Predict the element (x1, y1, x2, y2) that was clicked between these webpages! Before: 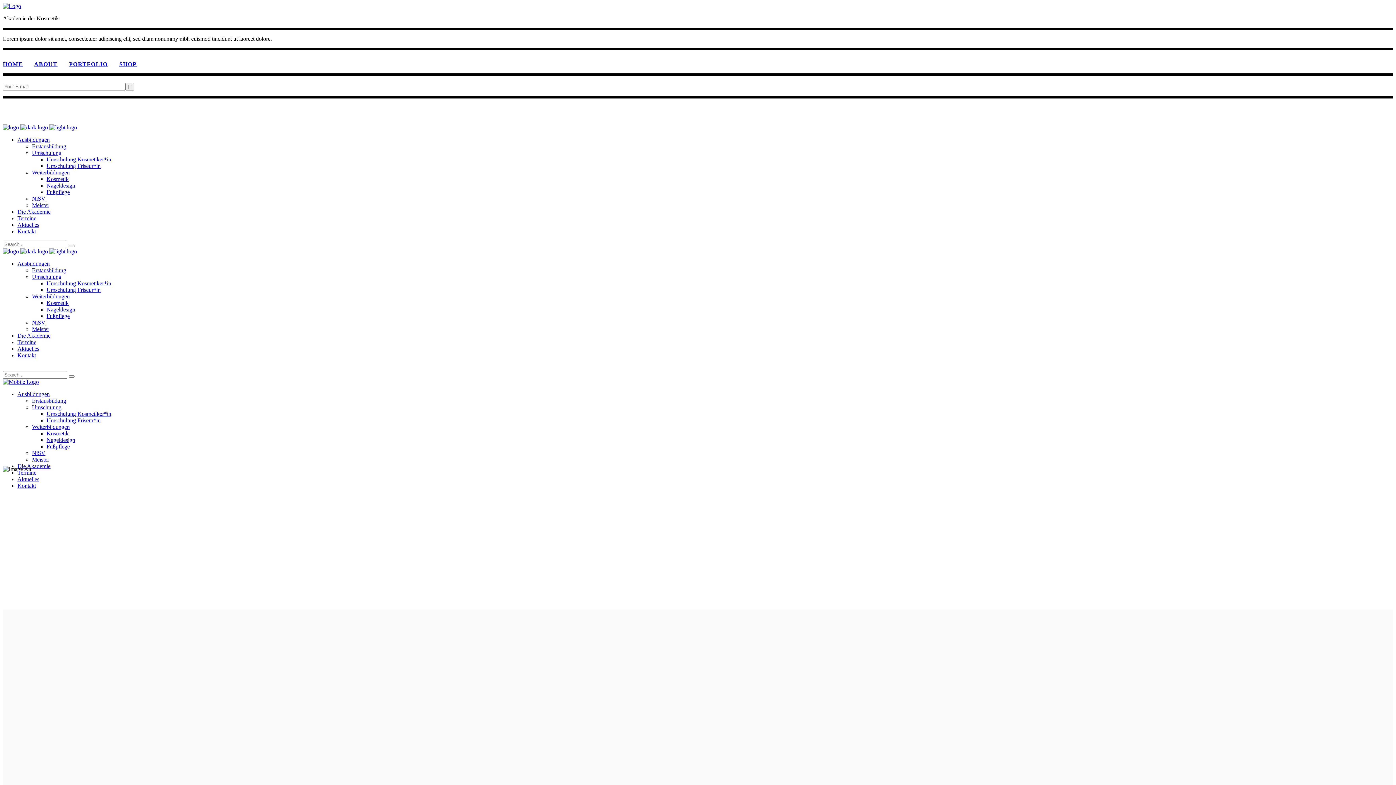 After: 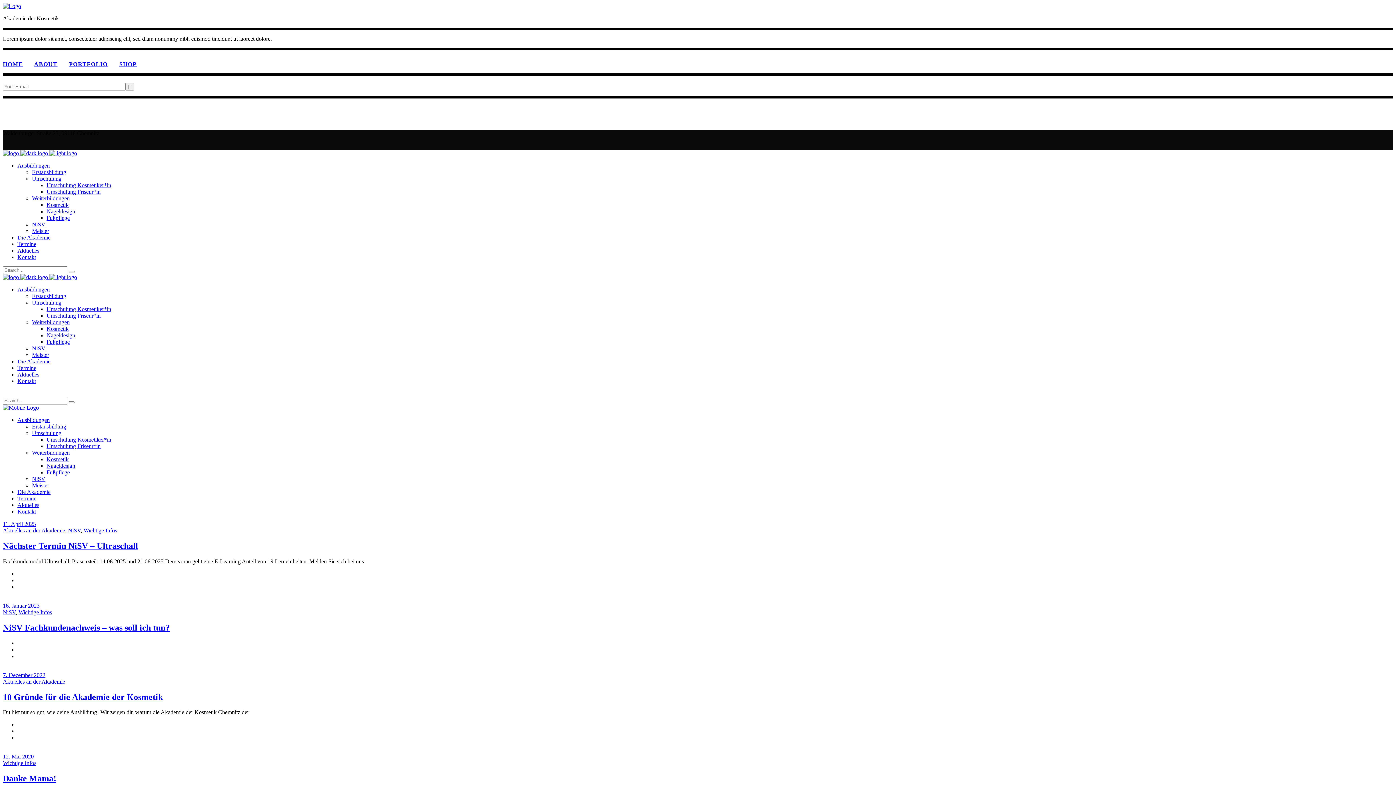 Action: label: Aktuelles bbox: (17, 476, 39, 482)